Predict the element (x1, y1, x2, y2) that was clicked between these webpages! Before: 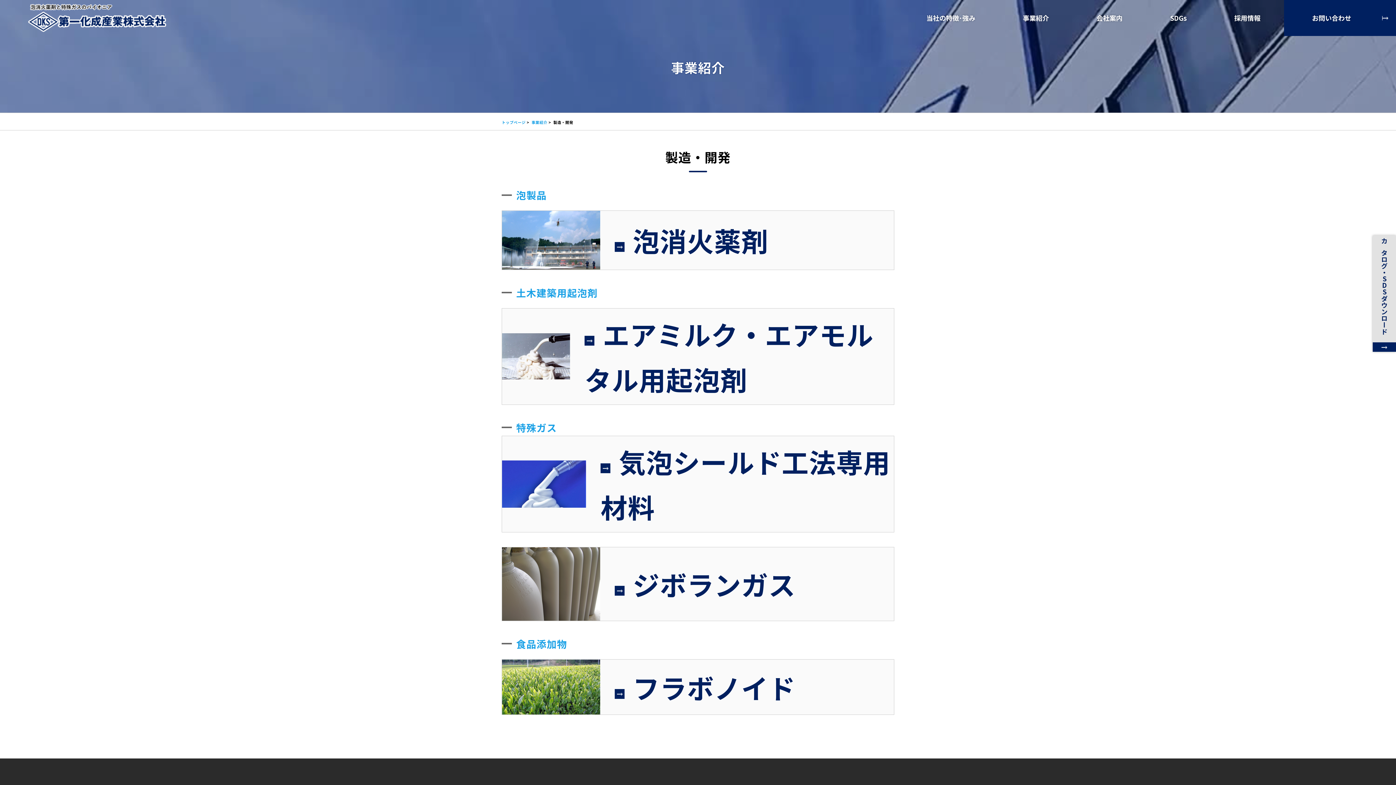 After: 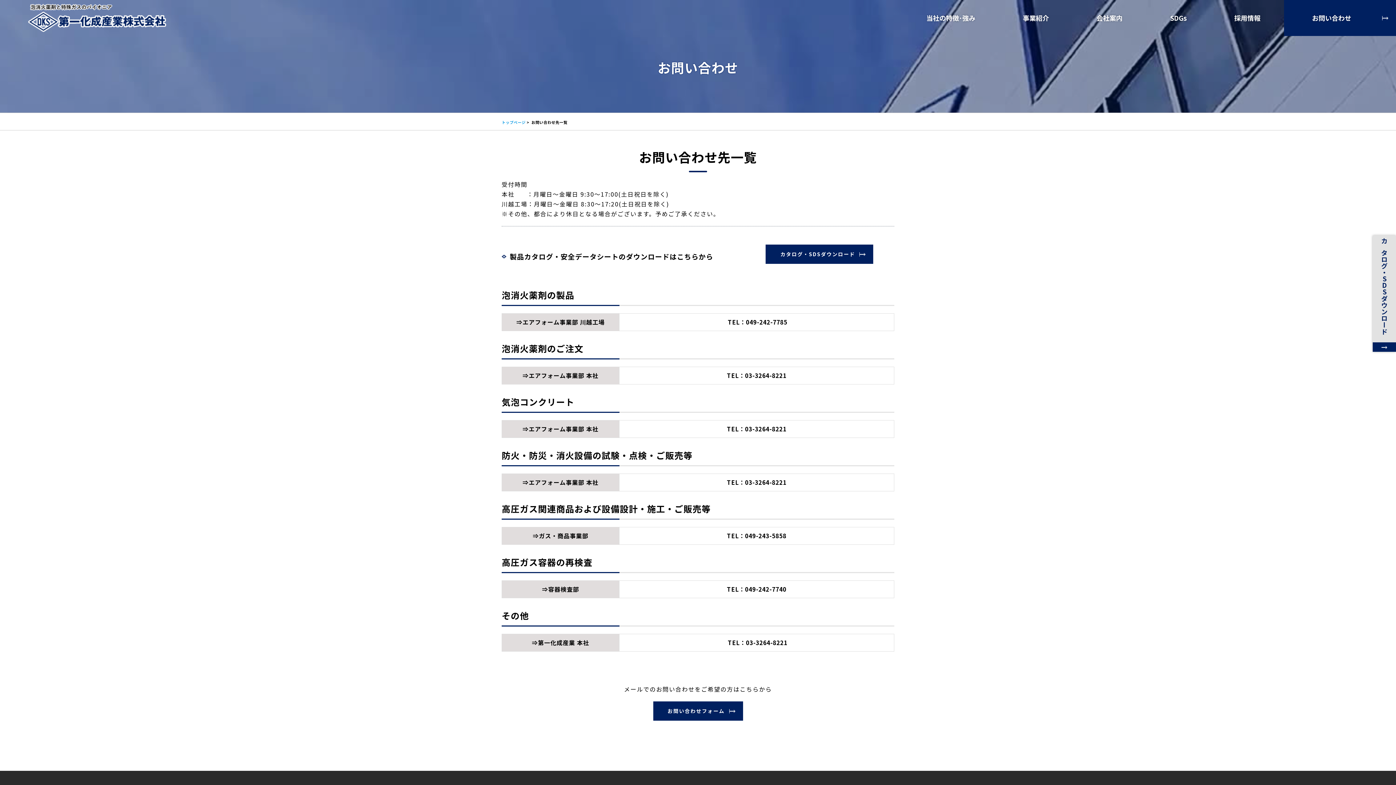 Action: bbox: (1284, 0, 1396, 36) label: お問い合わせ